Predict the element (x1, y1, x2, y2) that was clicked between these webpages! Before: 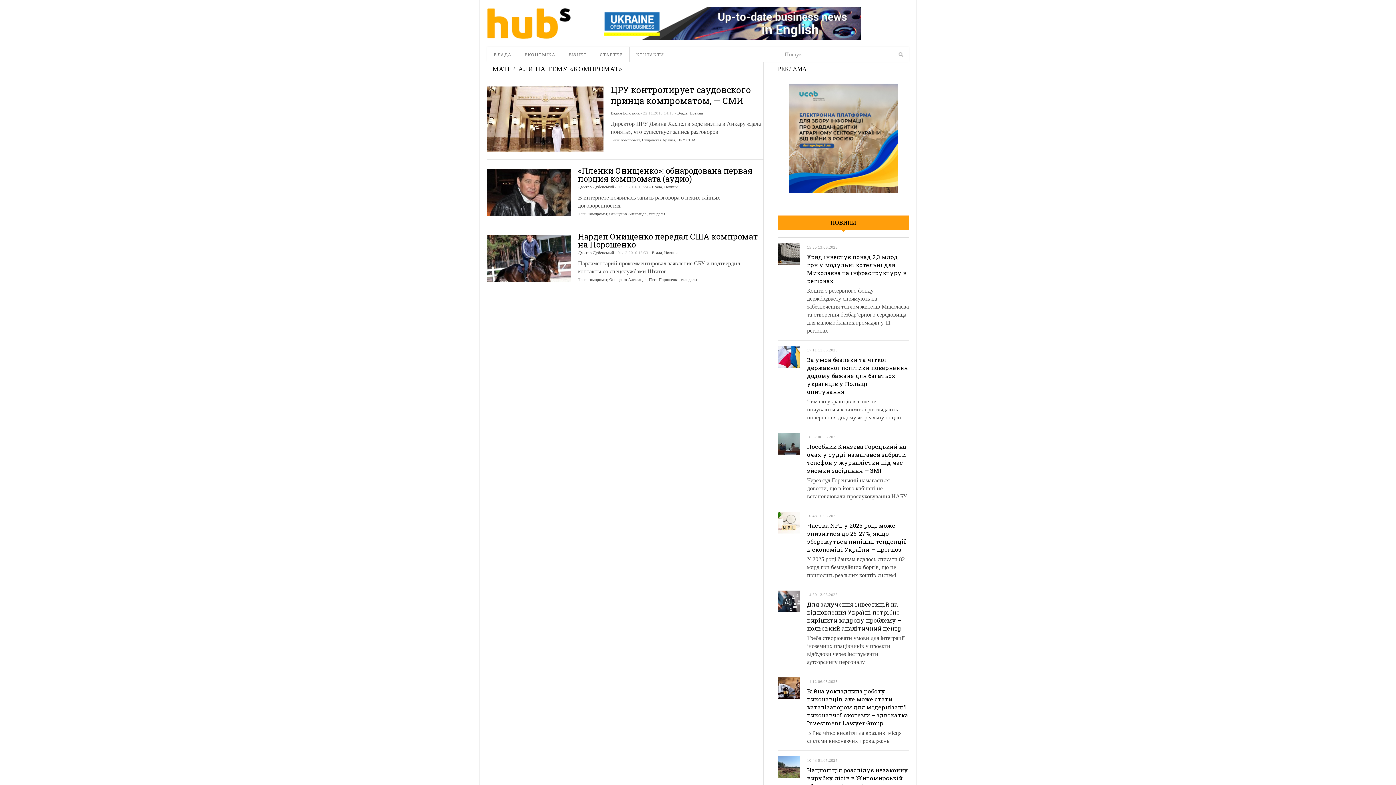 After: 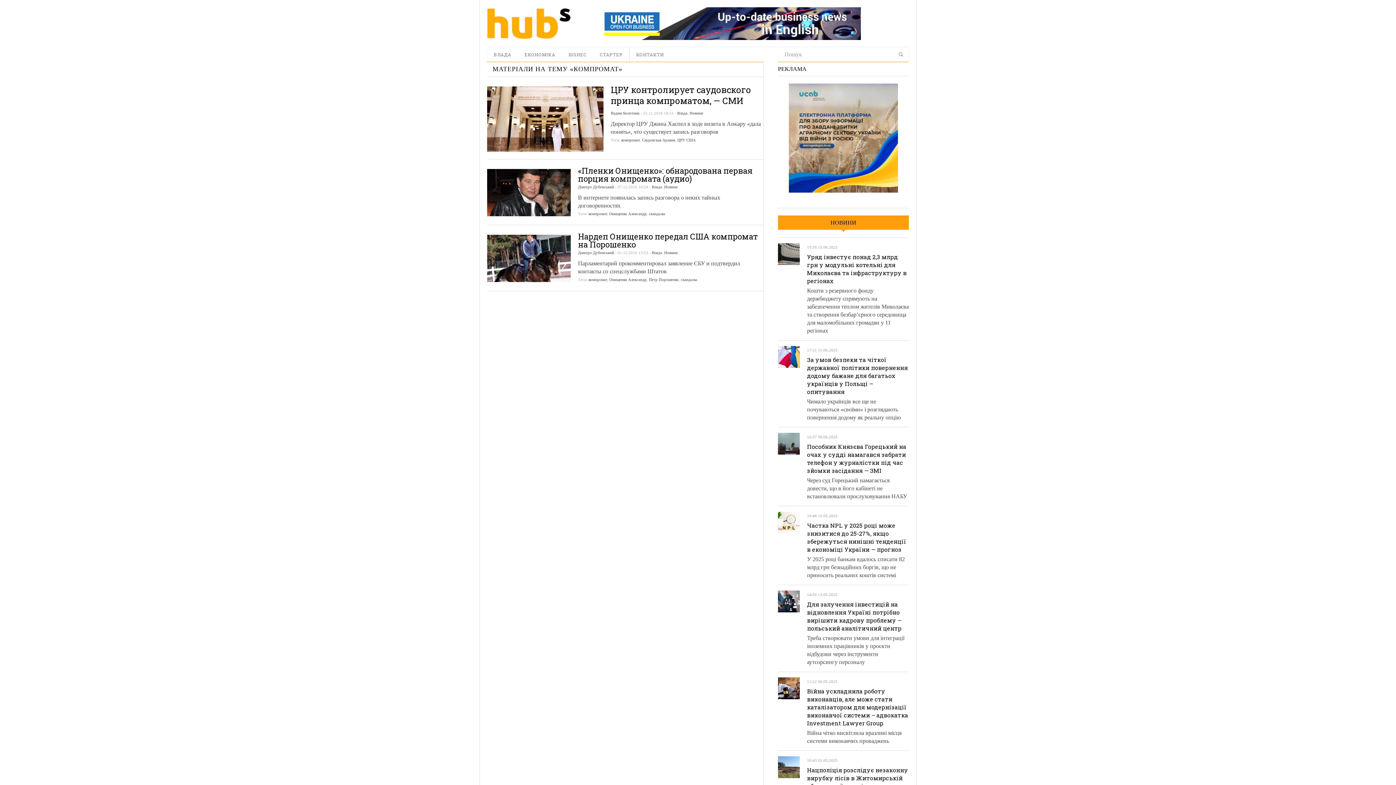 Action: label: компромат bbox: (588, 277, 607, 281)